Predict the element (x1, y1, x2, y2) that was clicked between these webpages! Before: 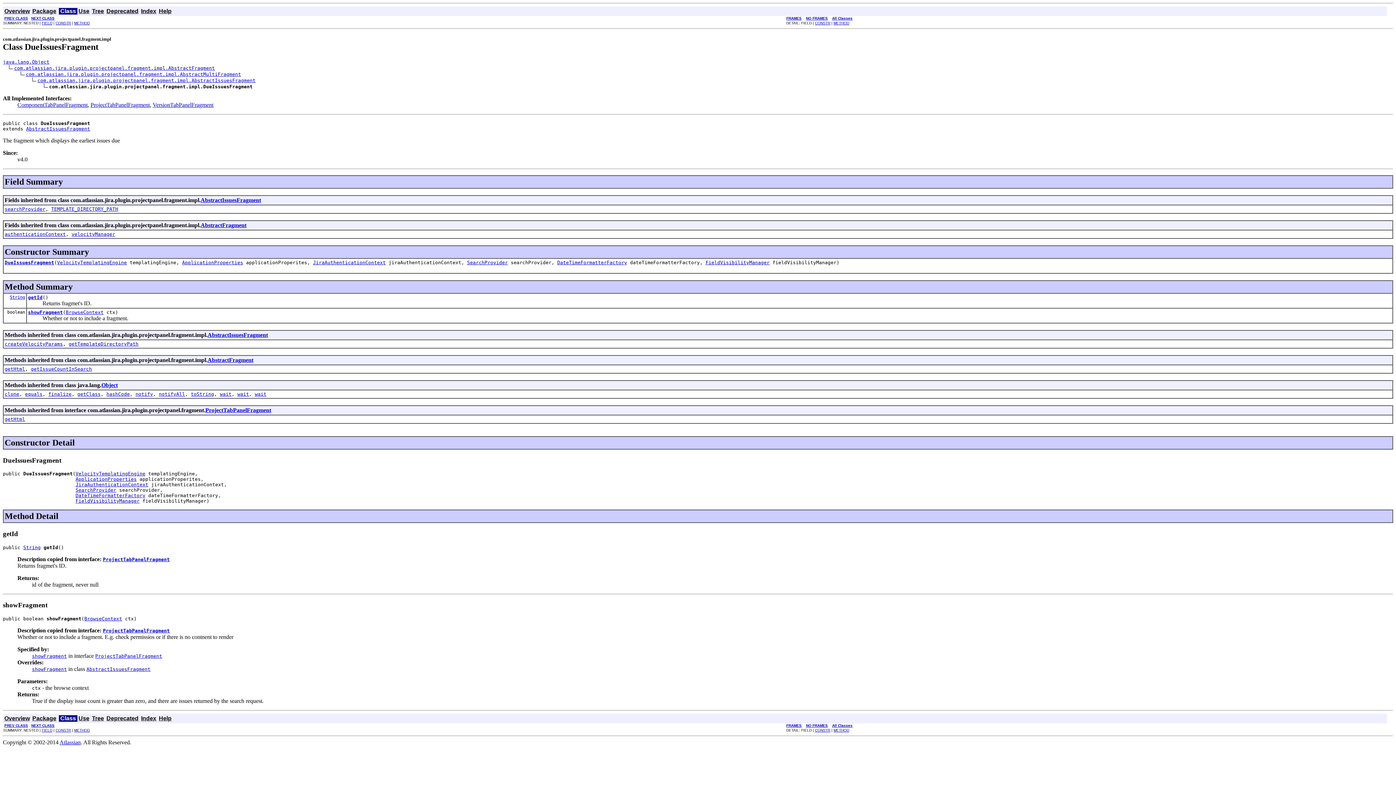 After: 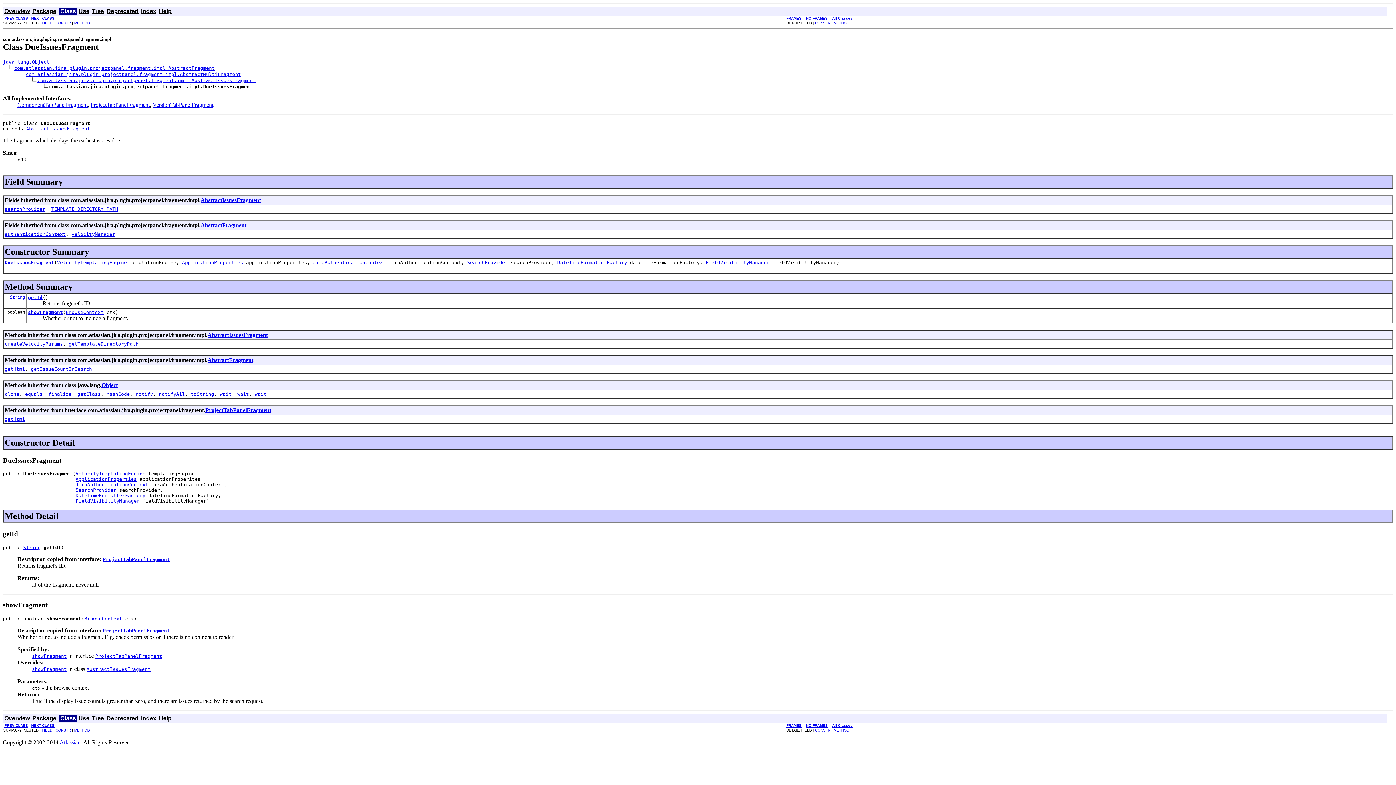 Action: label: METHOD bbox: (833, 728, 849, 732)